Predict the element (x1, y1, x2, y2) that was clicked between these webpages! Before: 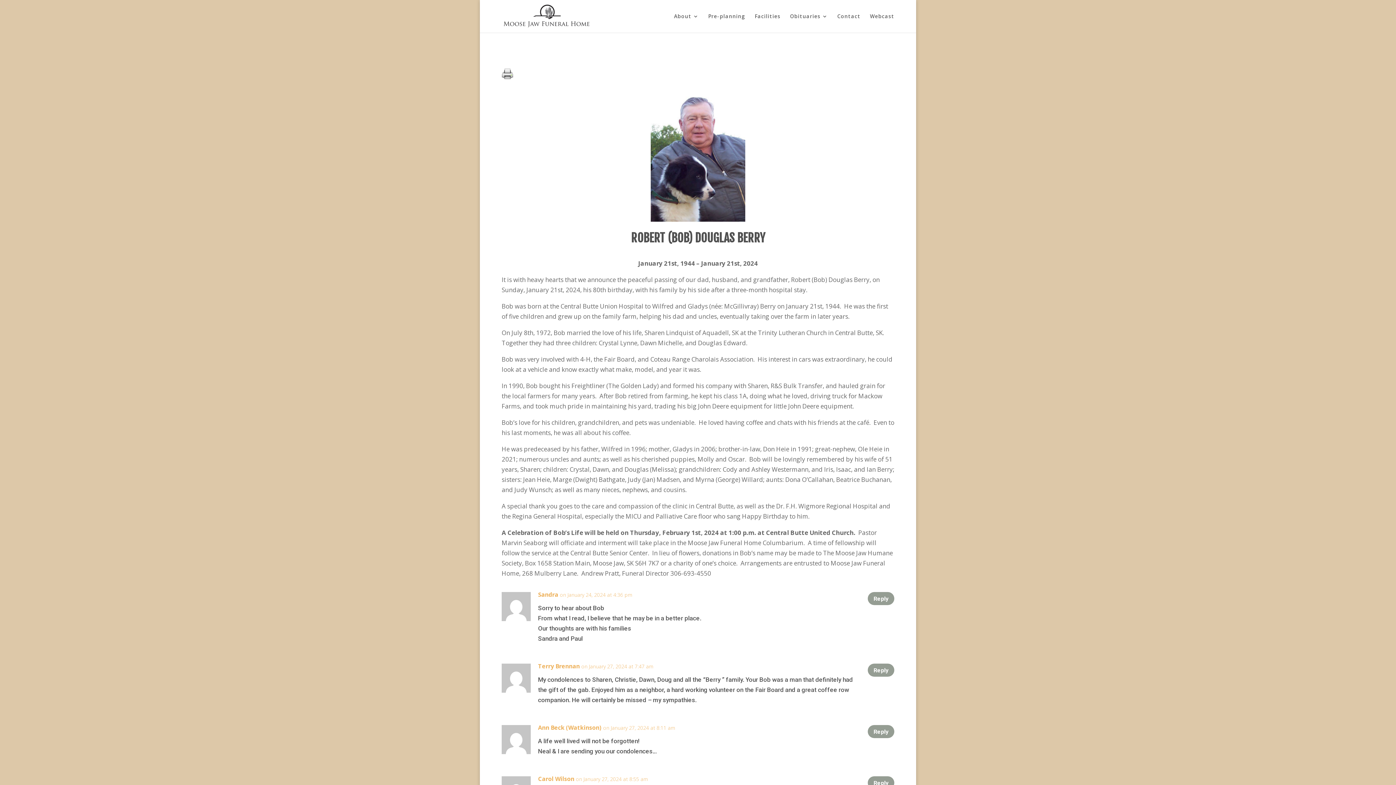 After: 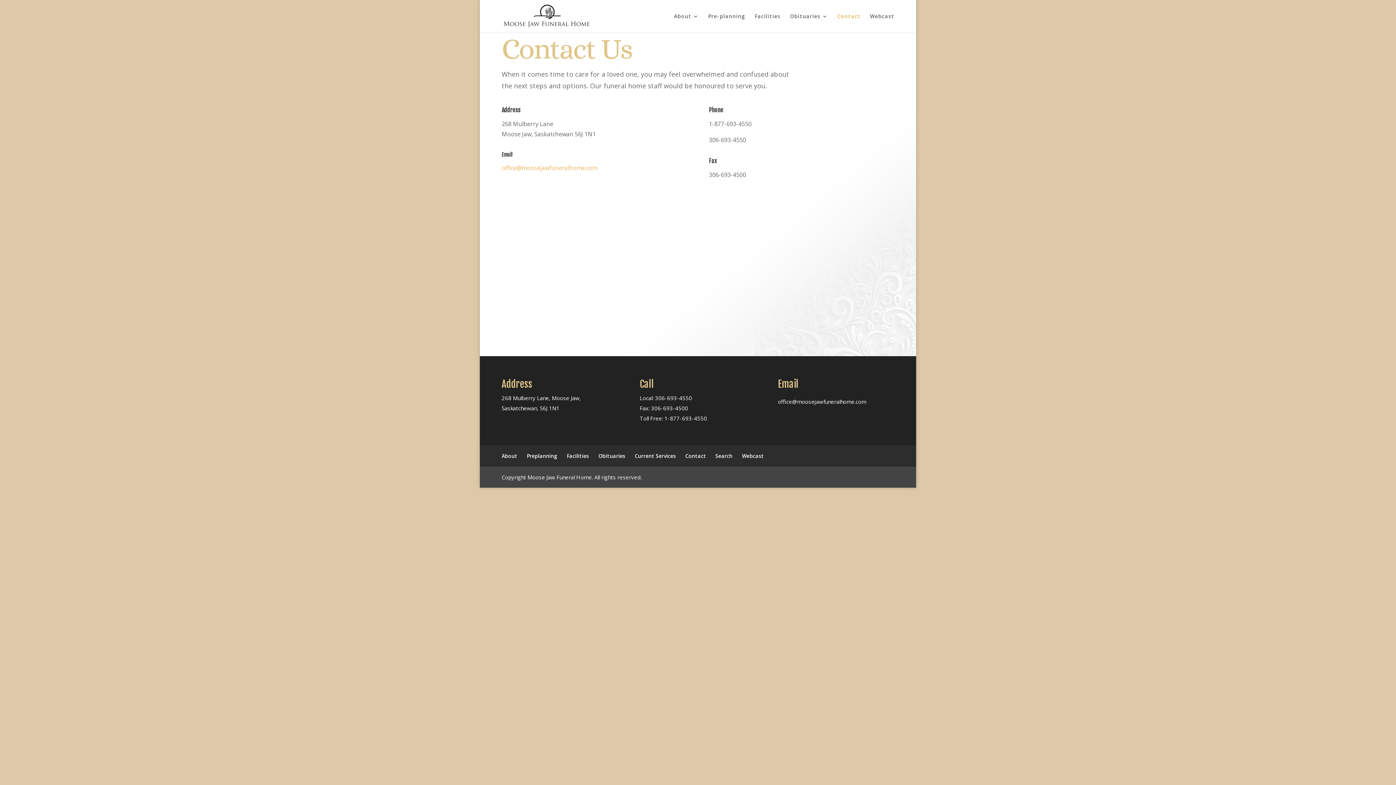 Action: label: Contact bbox: (837, 13, 860, 32)